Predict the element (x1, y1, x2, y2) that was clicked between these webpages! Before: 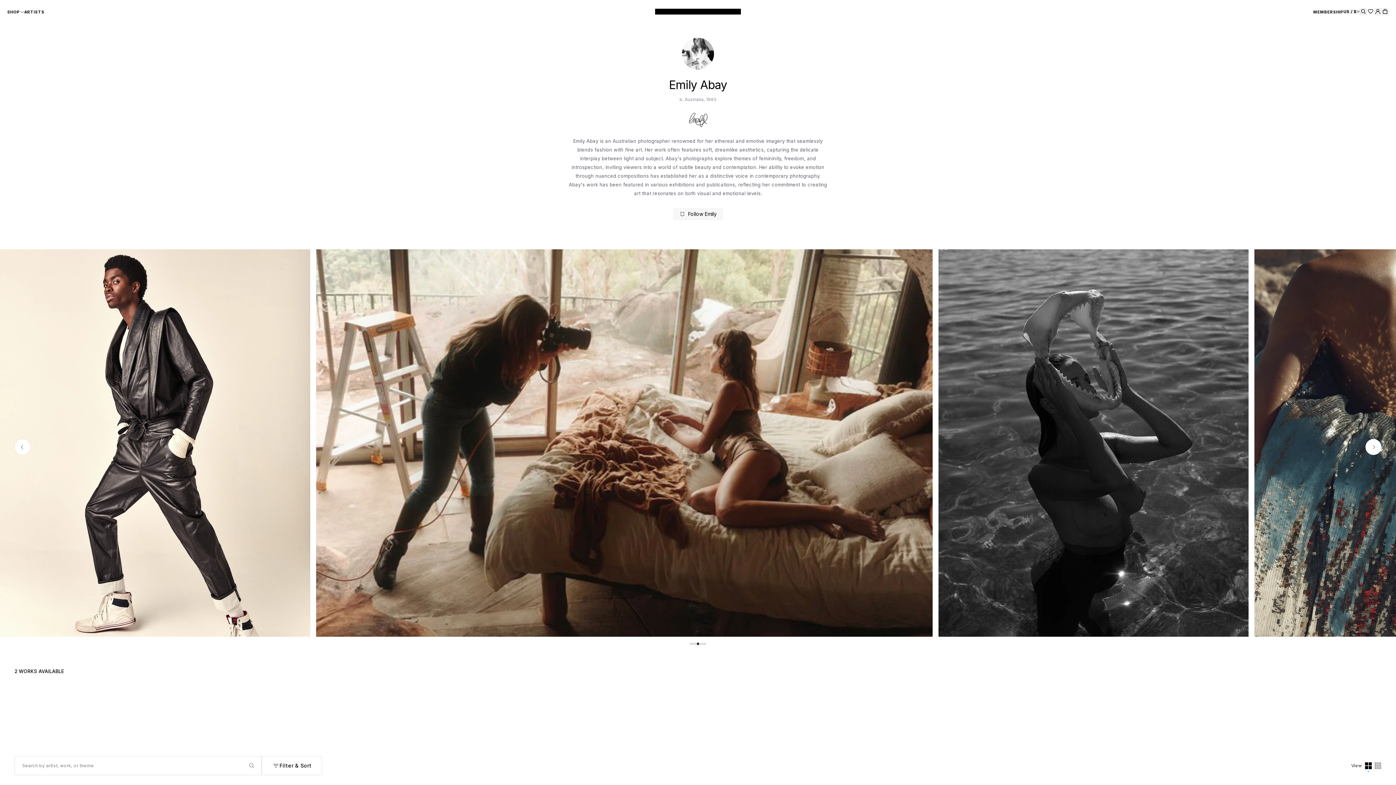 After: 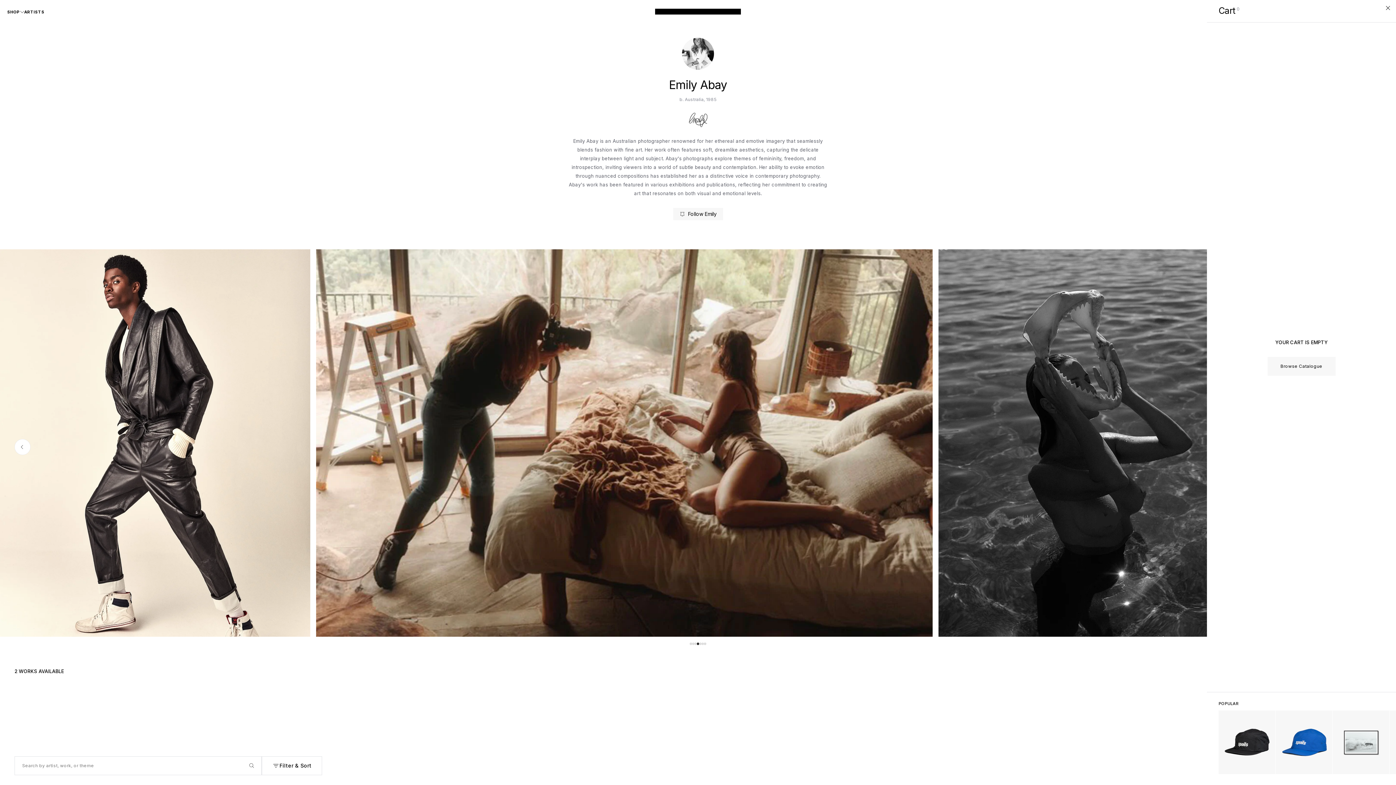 Action: bbox: (1381, 8, 1389, 15) label: Open cart